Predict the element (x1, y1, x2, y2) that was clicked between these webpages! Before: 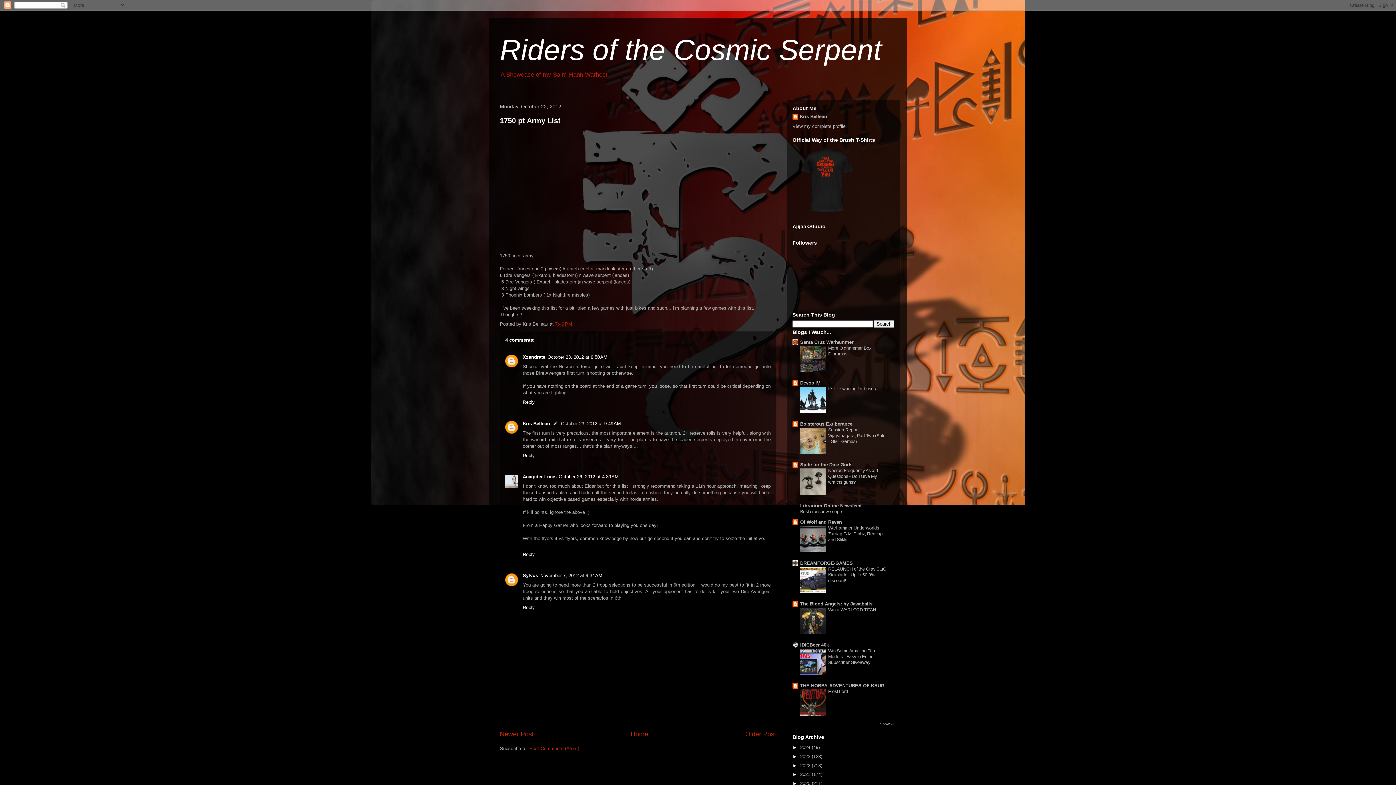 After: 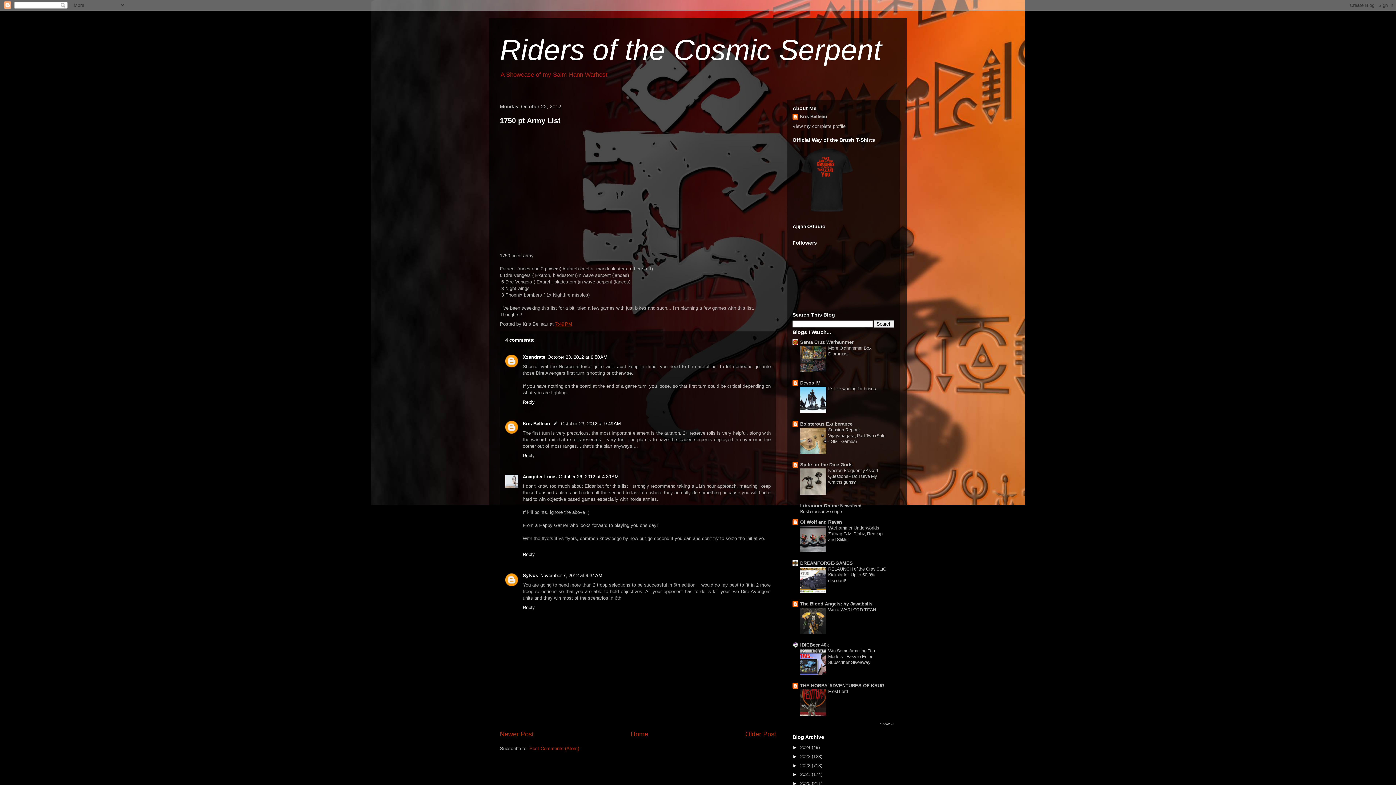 Action: bbox: (800, 503, 861, 508) label: Librarium Online Newsfeed